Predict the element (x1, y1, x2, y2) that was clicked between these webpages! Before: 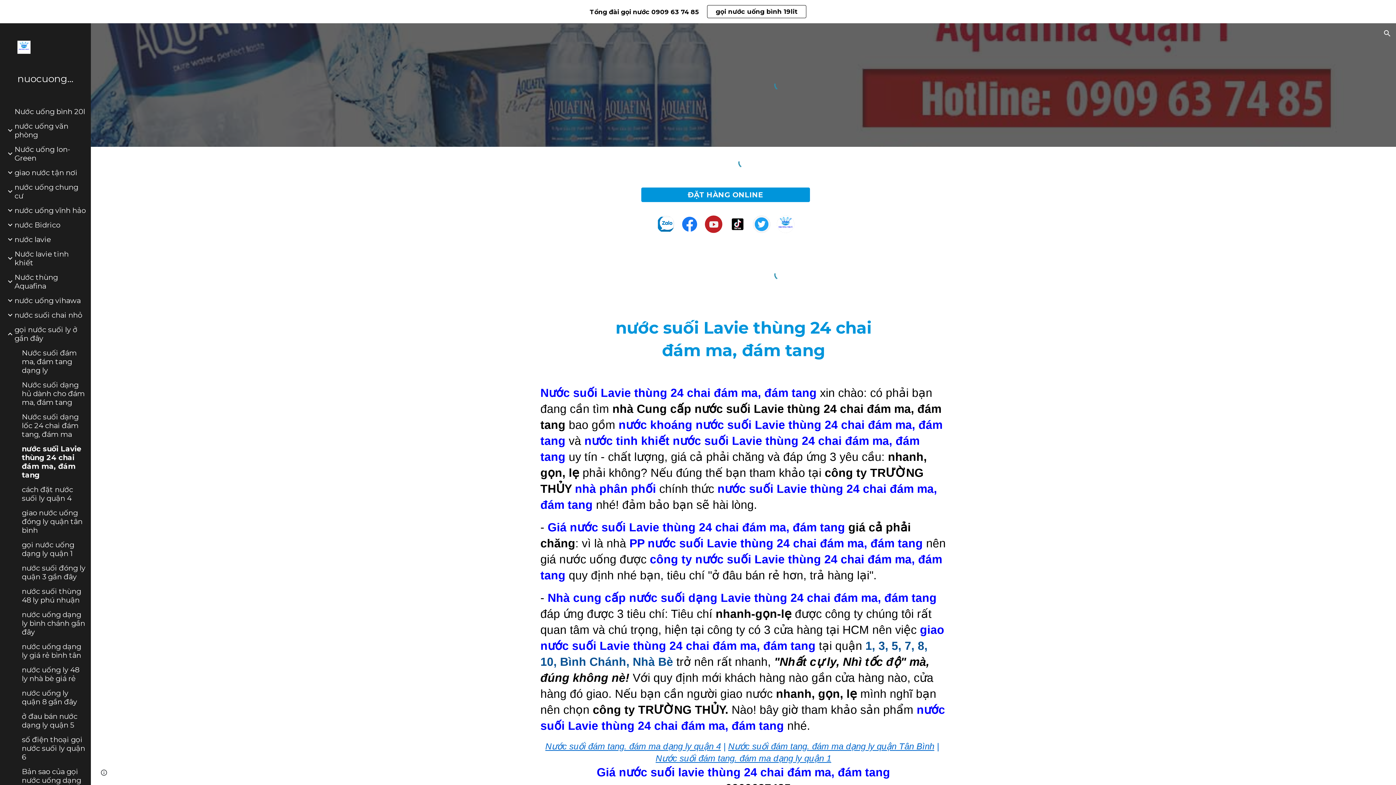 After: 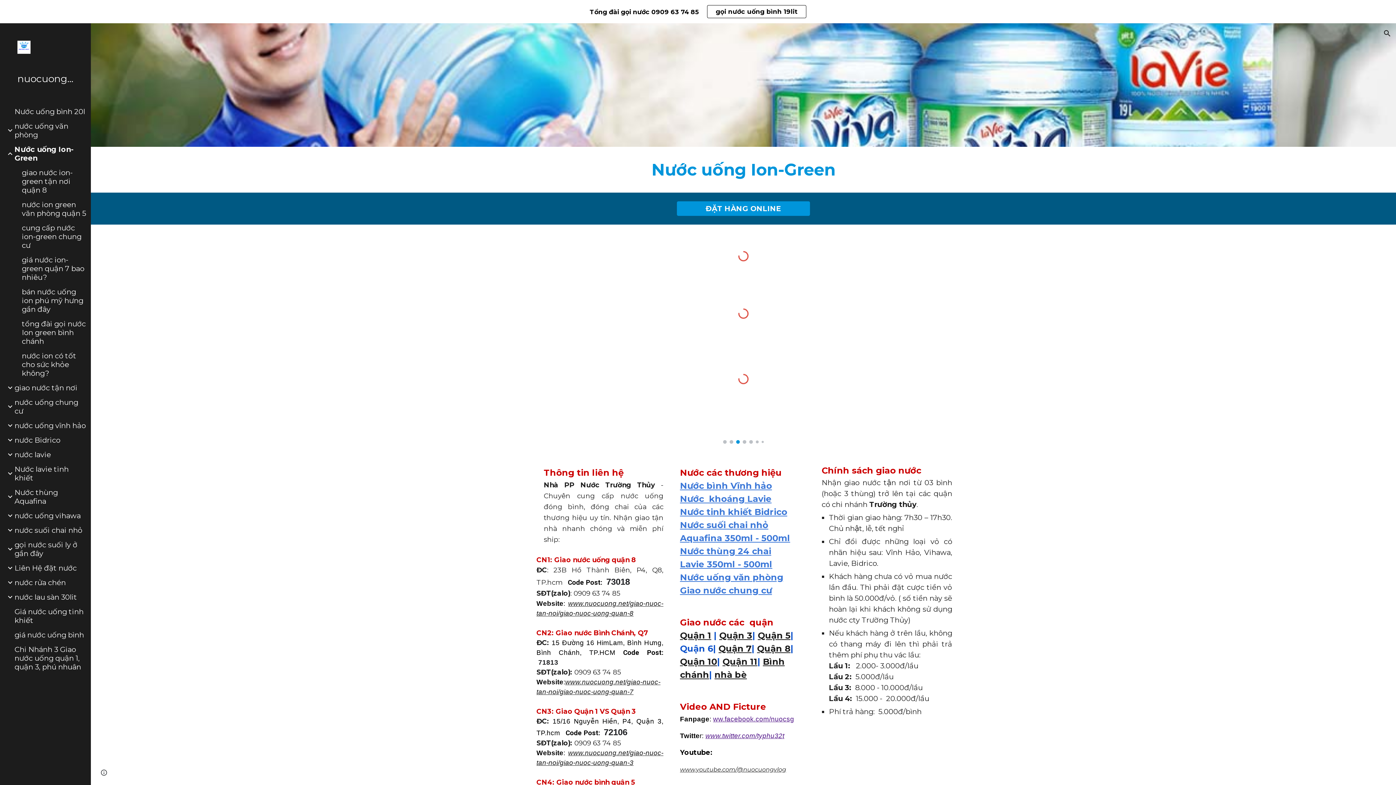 Action: label: Nước uống Ion-Green bbox: (13, 145, 86, 162)